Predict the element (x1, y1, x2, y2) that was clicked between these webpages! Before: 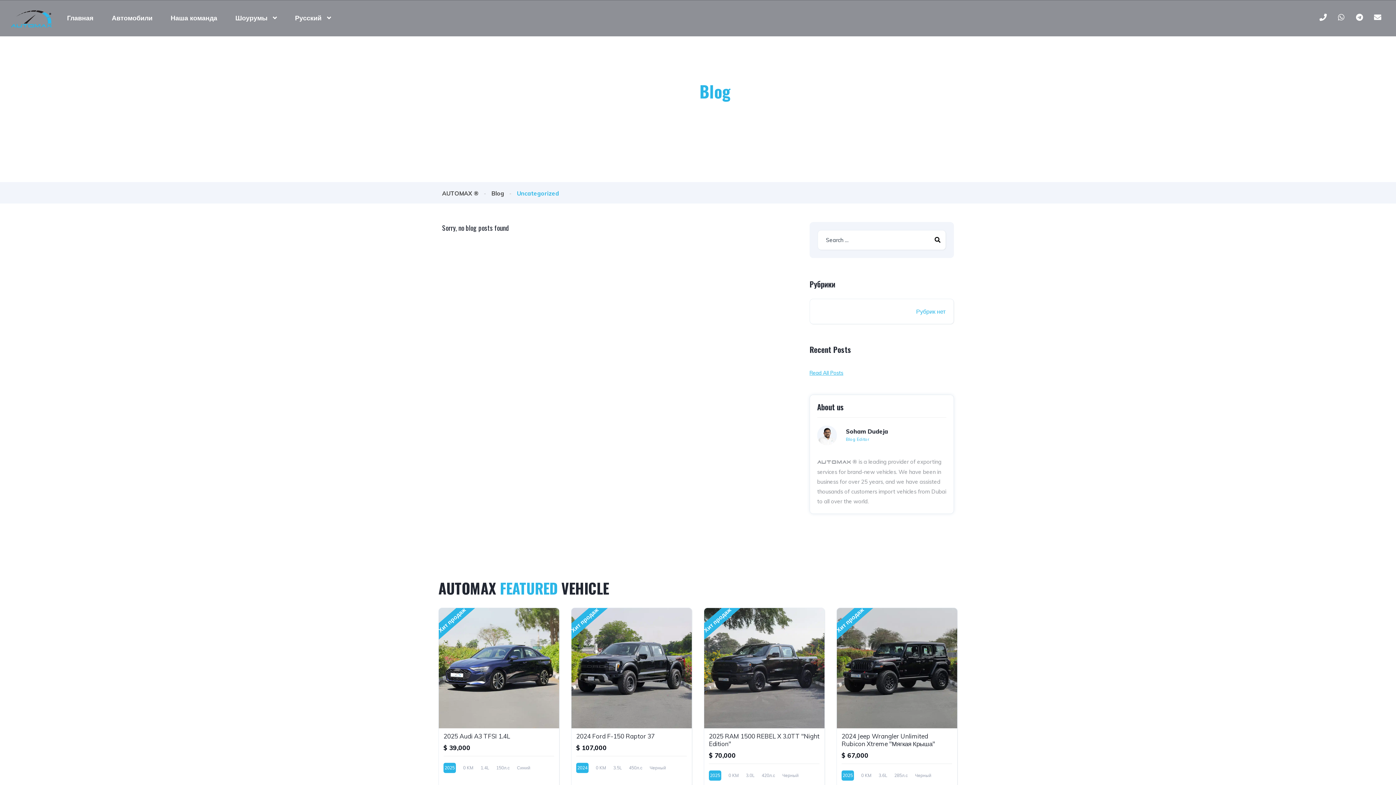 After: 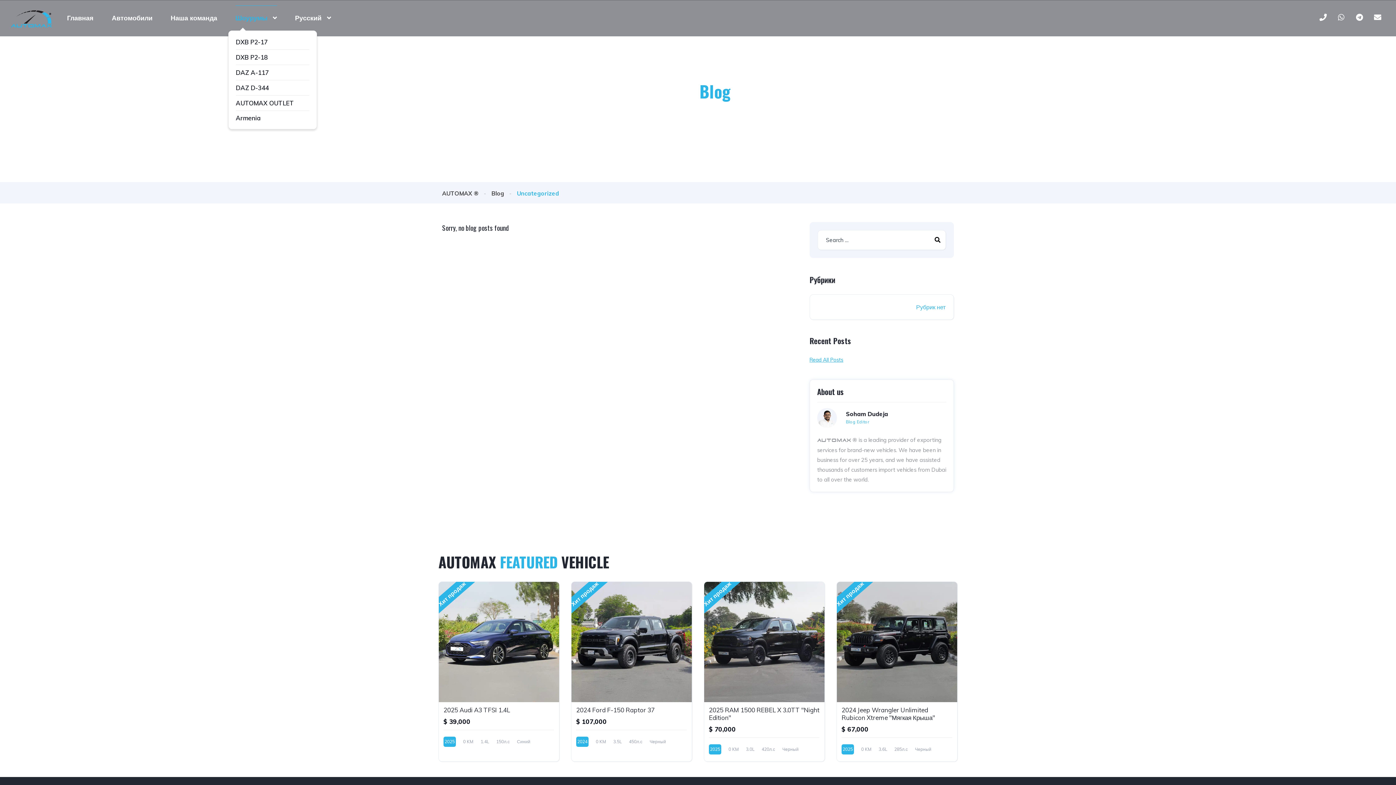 Action: bbox: (235, 5, 276, 30) label: Шоурумы